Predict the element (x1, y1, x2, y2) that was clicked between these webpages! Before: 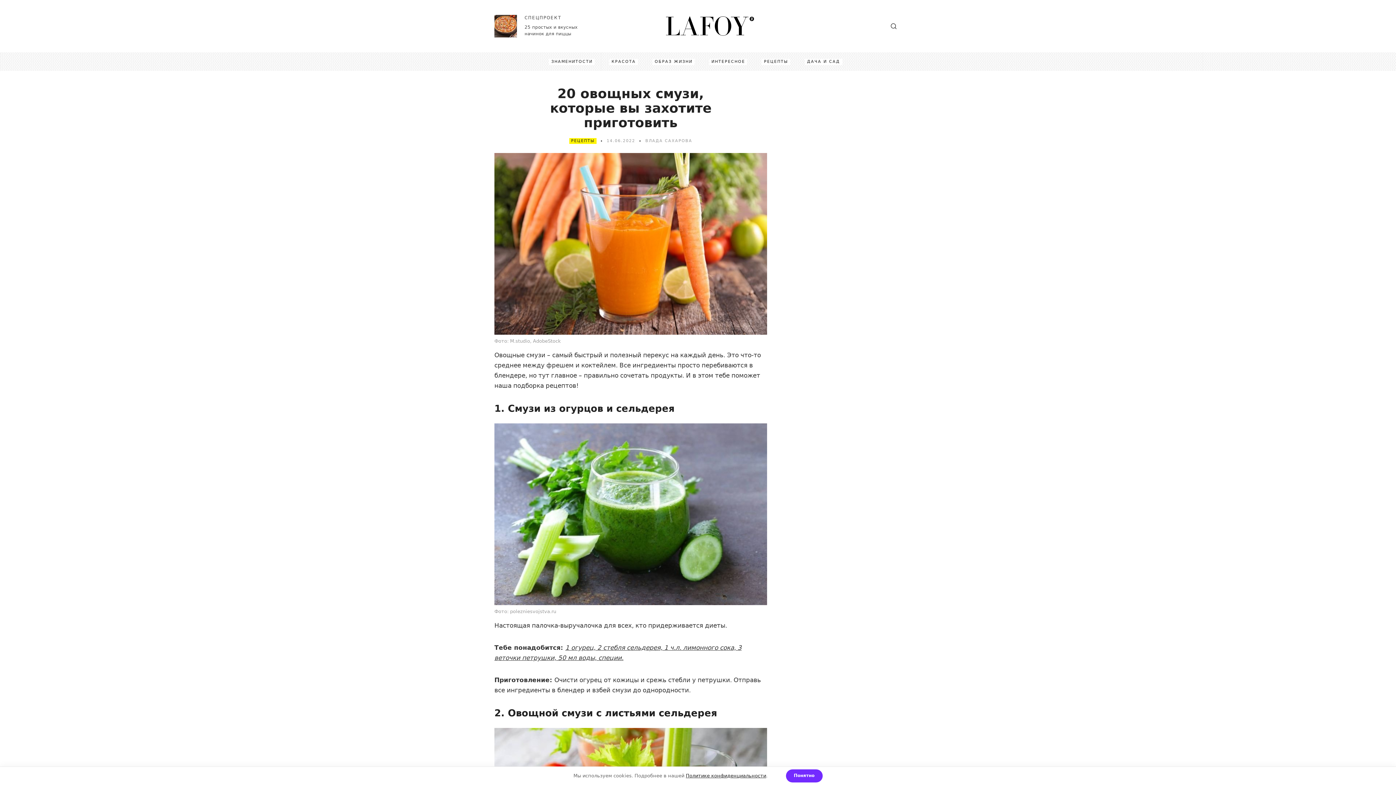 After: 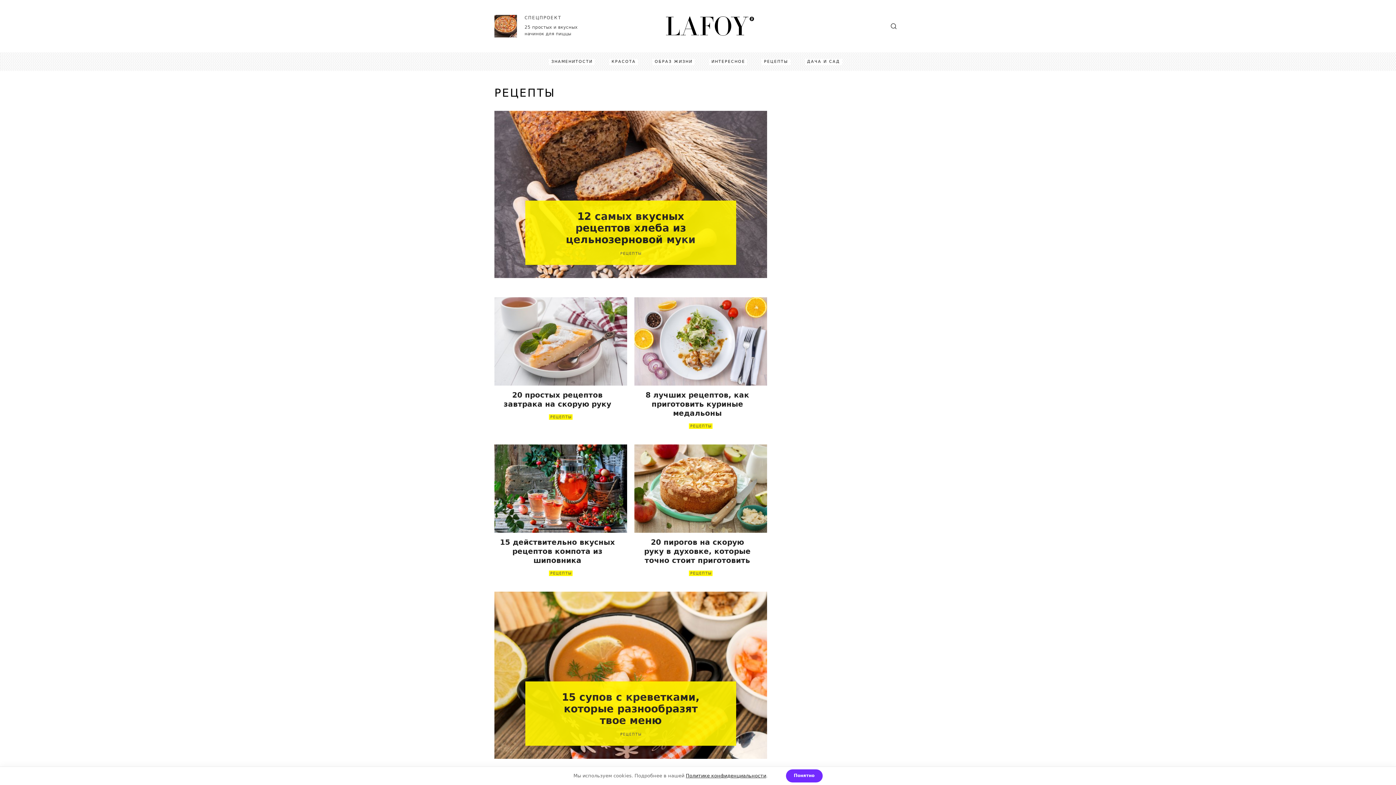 Action: label: РЕЦЕПТЫ bbox: (571, 138, 594, 143)